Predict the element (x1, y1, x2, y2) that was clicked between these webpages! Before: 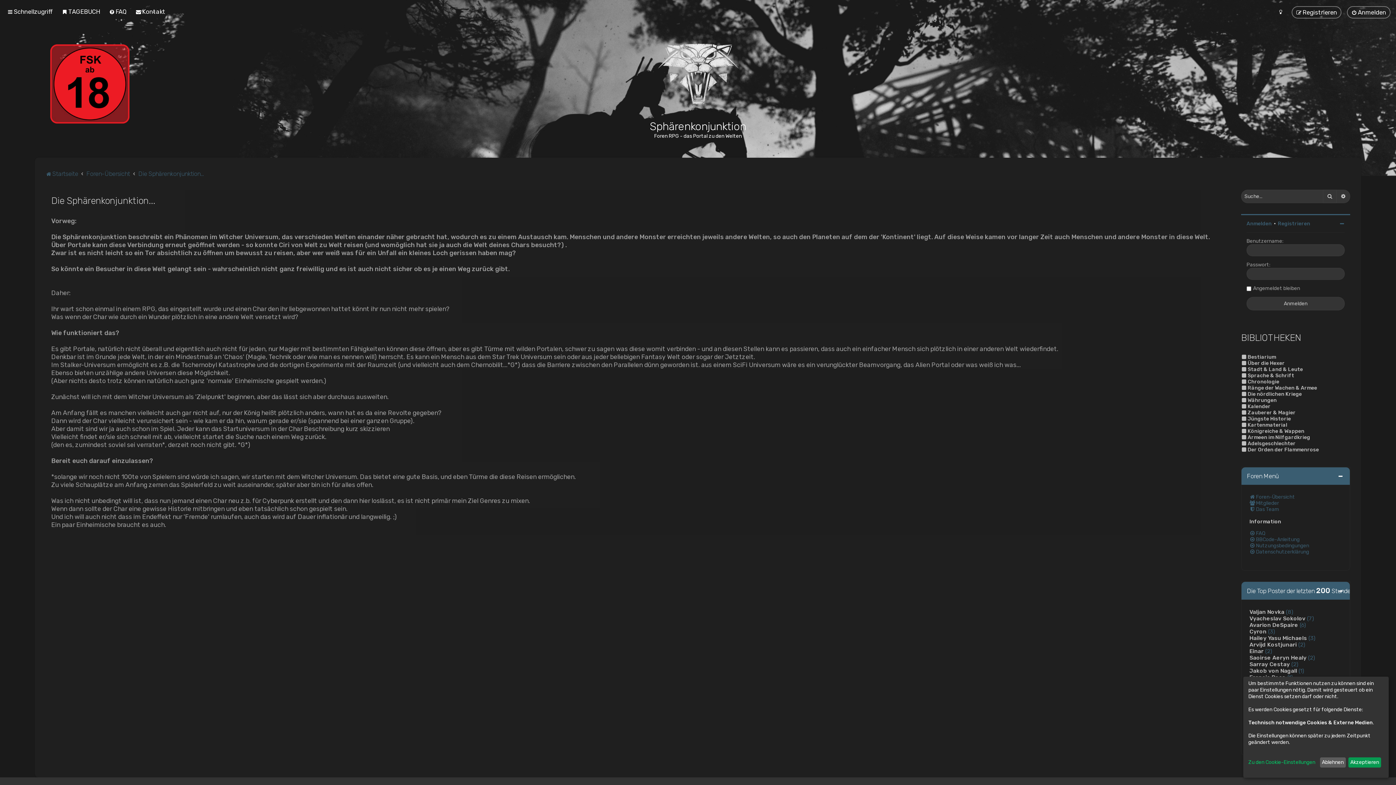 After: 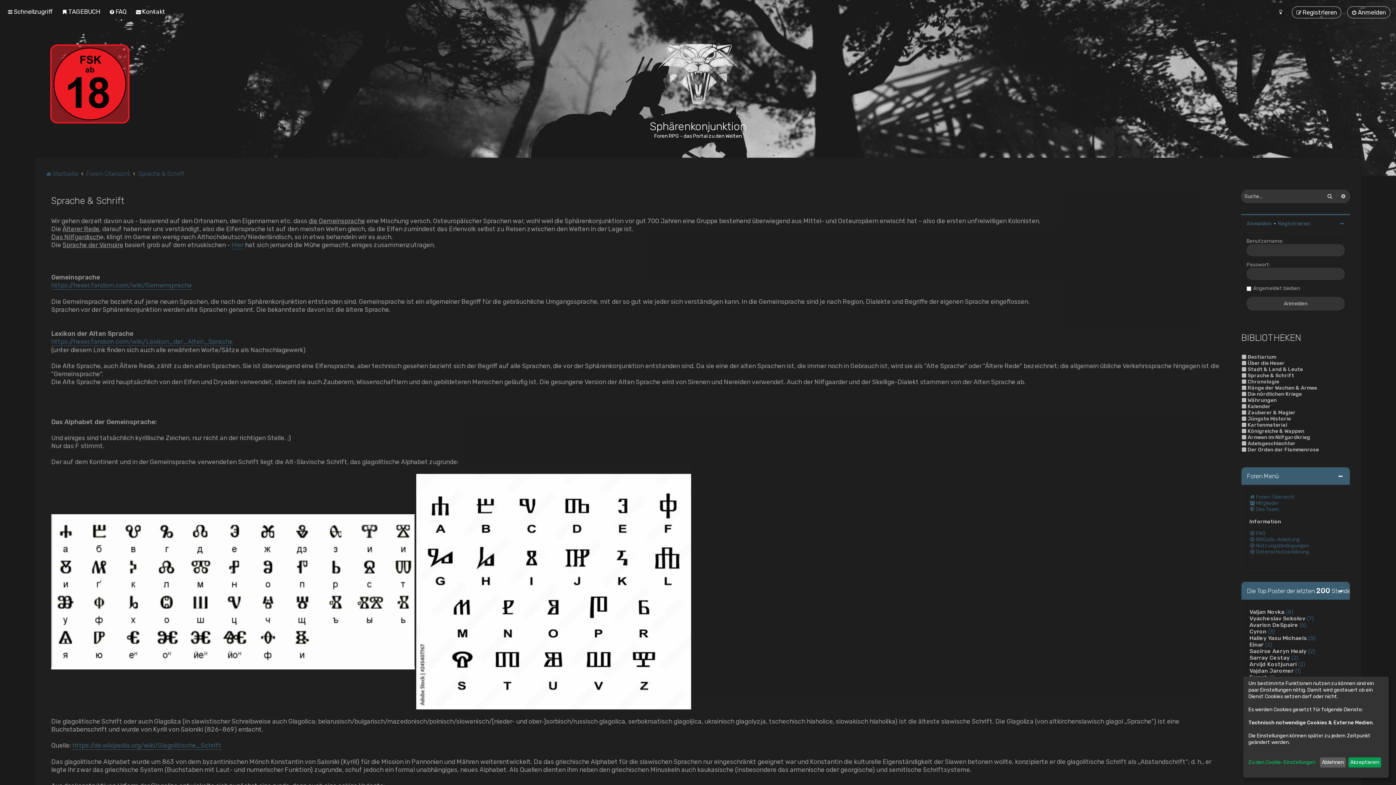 Action: label: Sprache & Schrift bbox: (1241, 372, 1294, 378)